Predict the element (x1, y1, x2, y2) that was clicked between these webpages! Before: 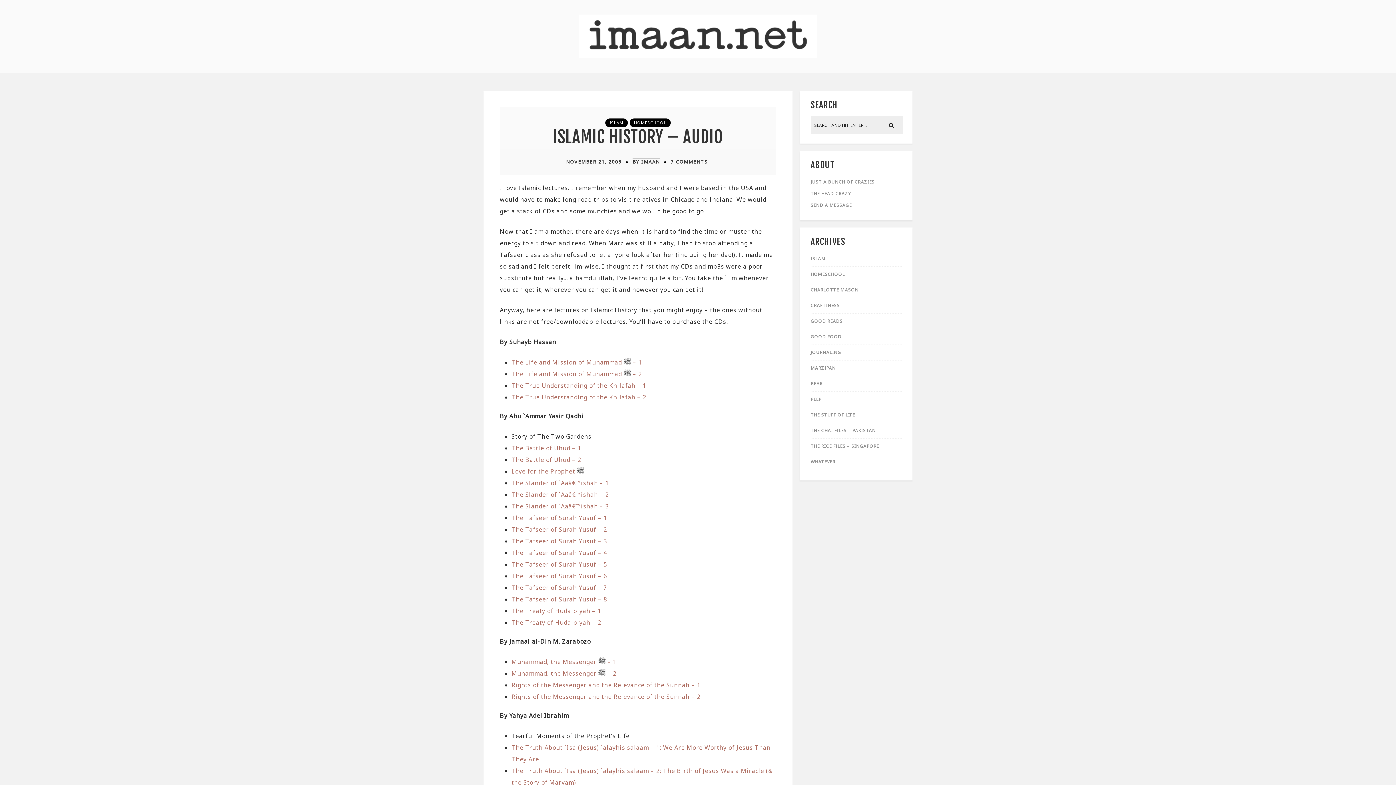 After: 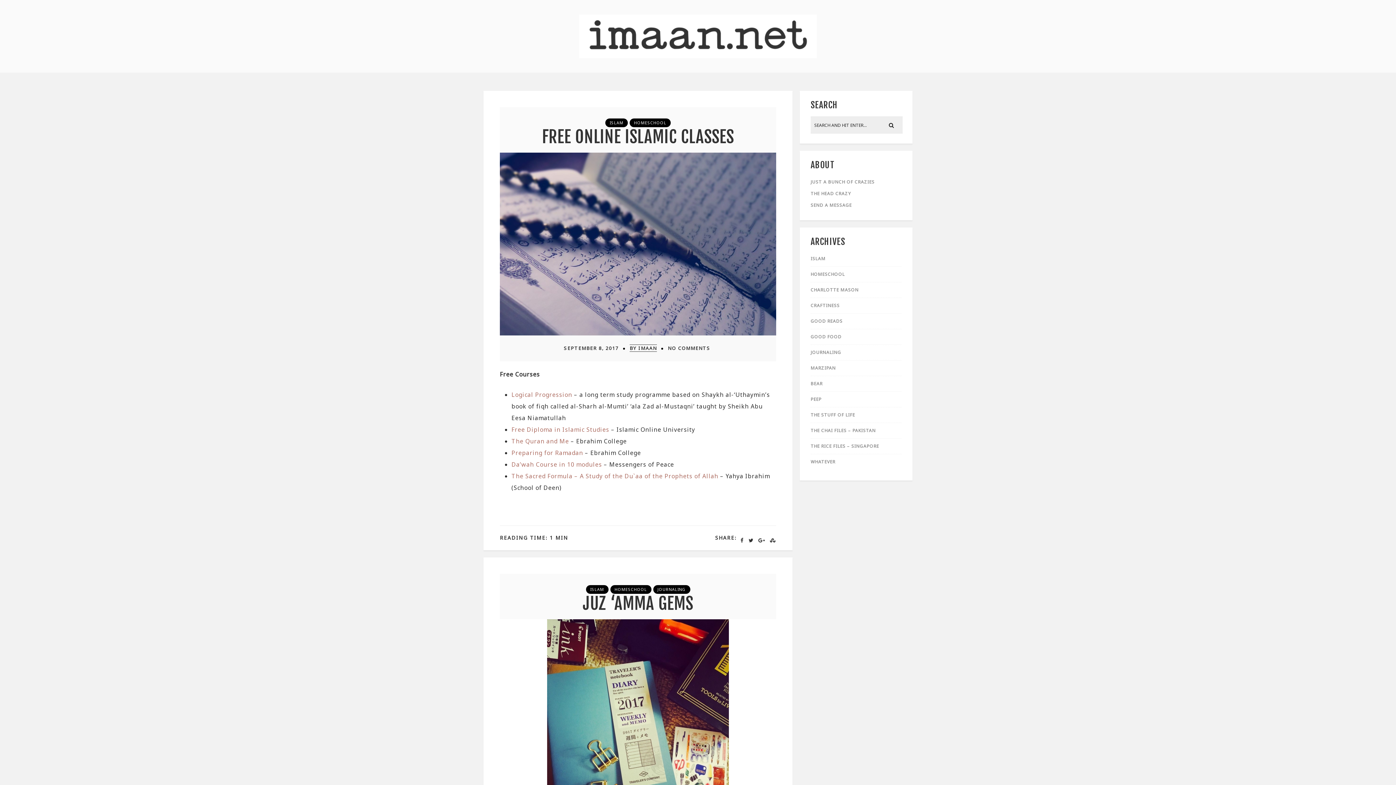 Action: label: ISLAM bbox: (605, 118, 628, 127)